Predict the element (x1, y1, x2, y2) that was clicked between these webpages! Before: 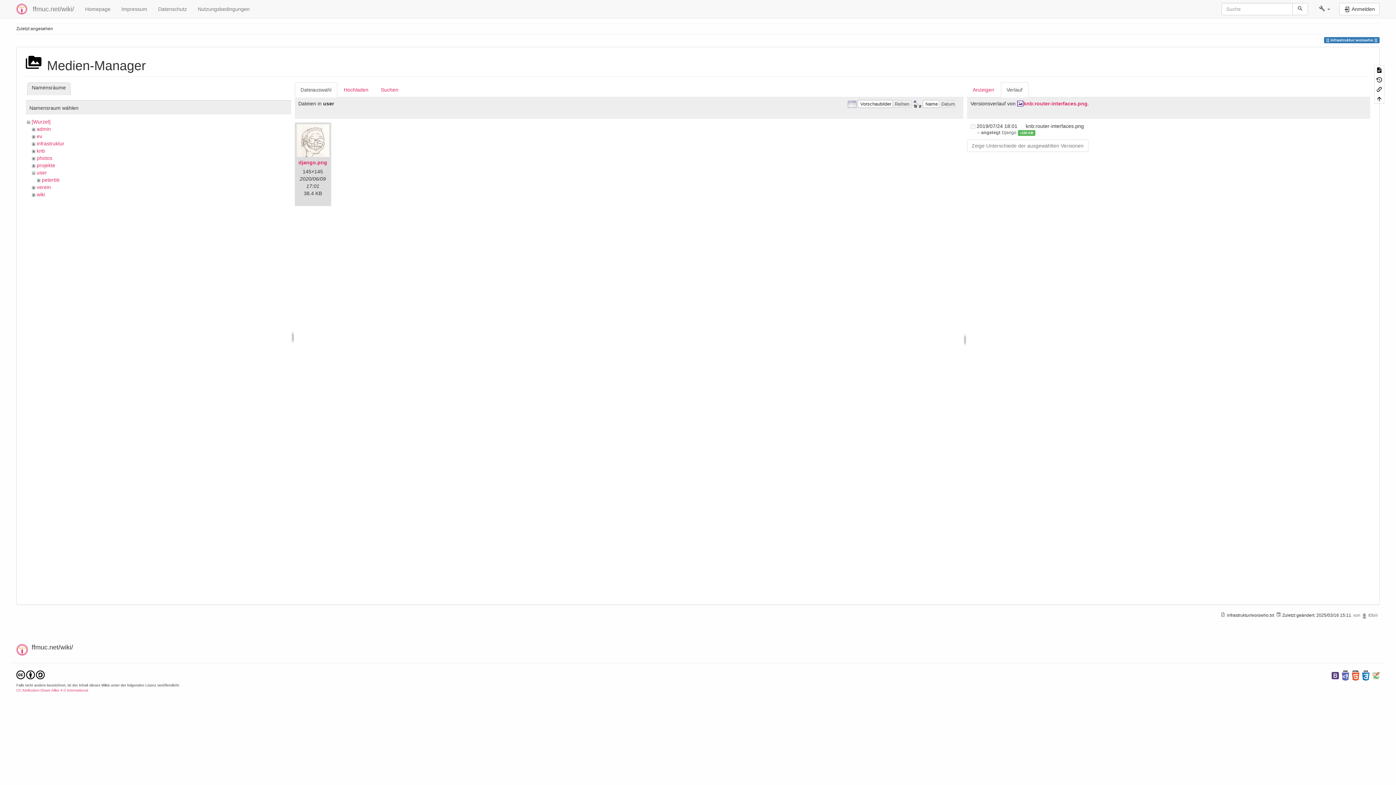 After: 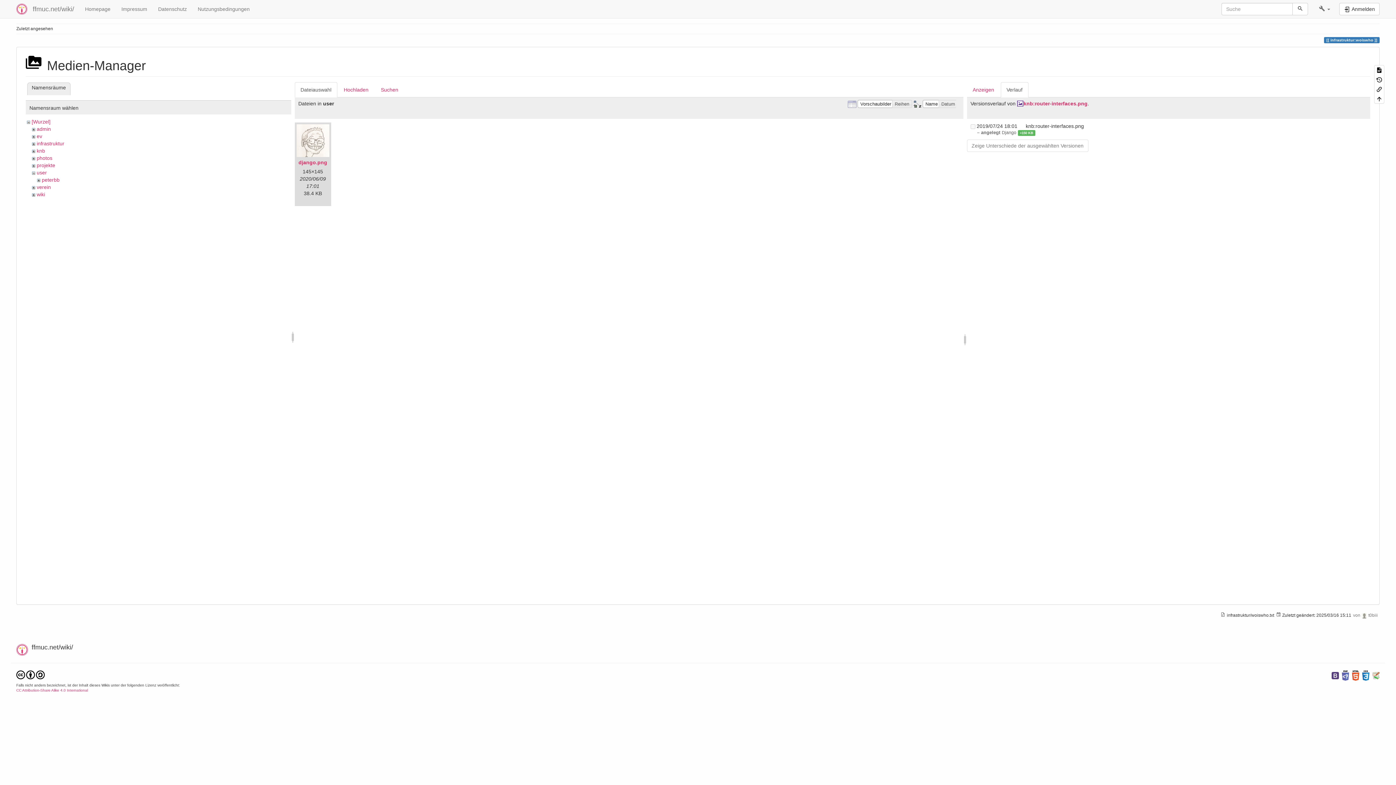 Action: bbox: (1332, 673, 1339, 678)